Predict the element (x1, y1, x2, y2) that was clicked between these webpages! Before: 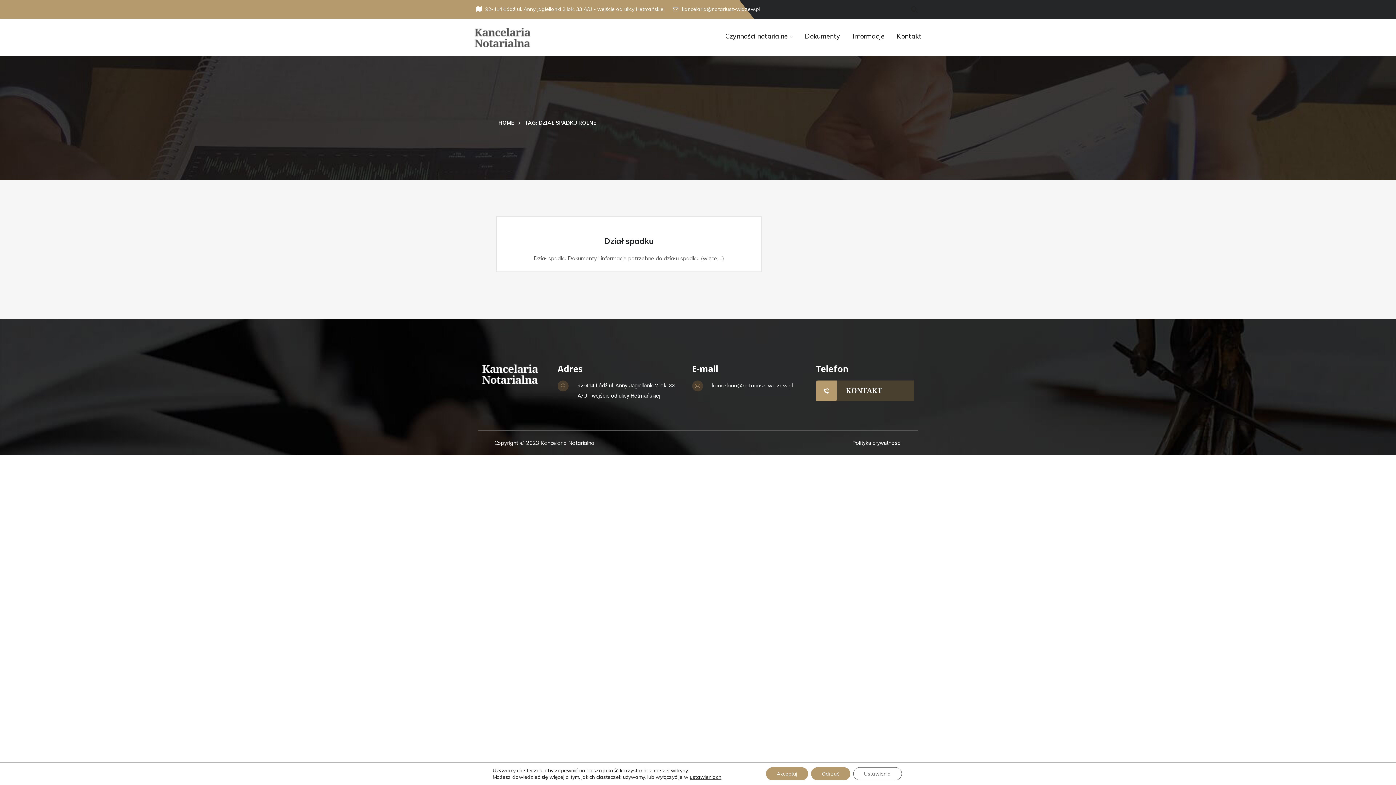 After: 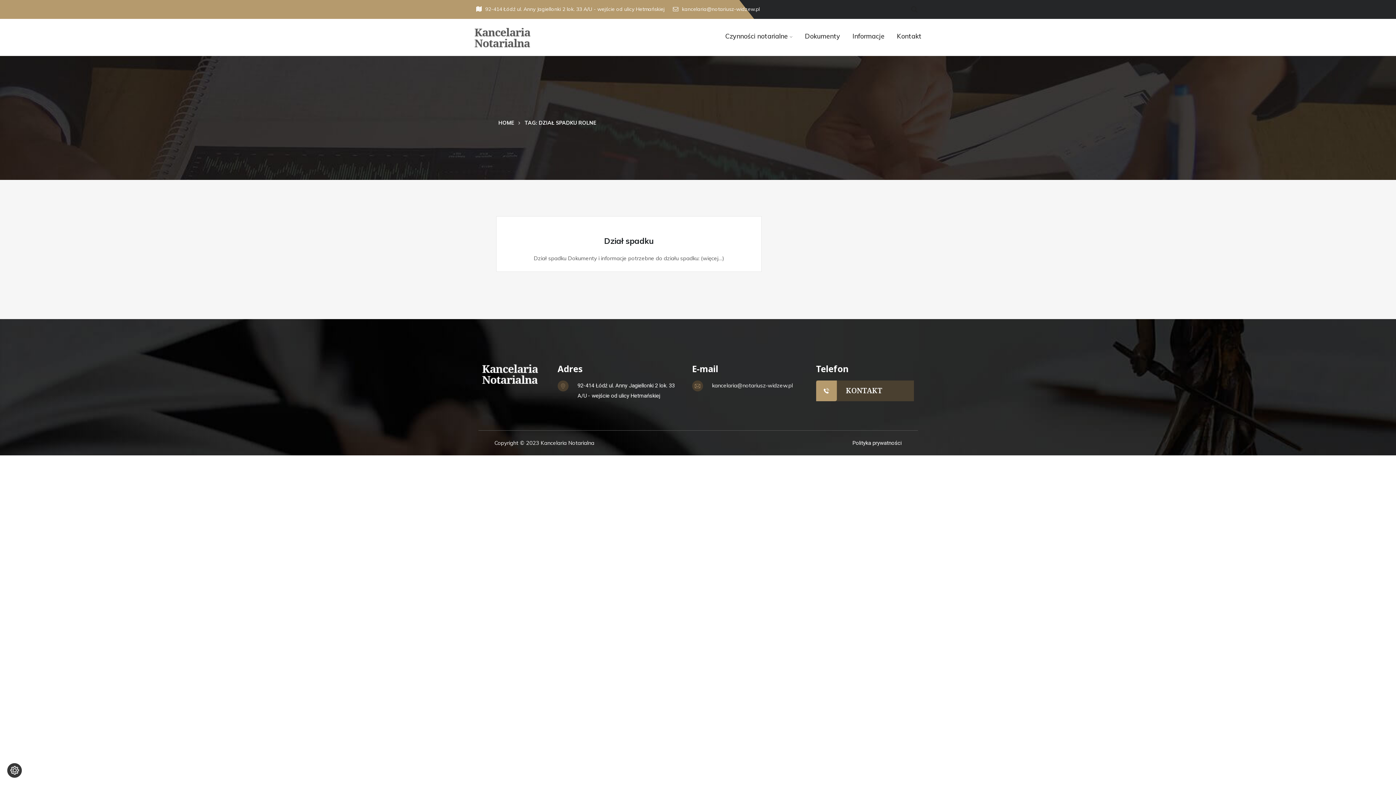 Action: label: Odrzuć bbox: (811, 767, 850, 780)